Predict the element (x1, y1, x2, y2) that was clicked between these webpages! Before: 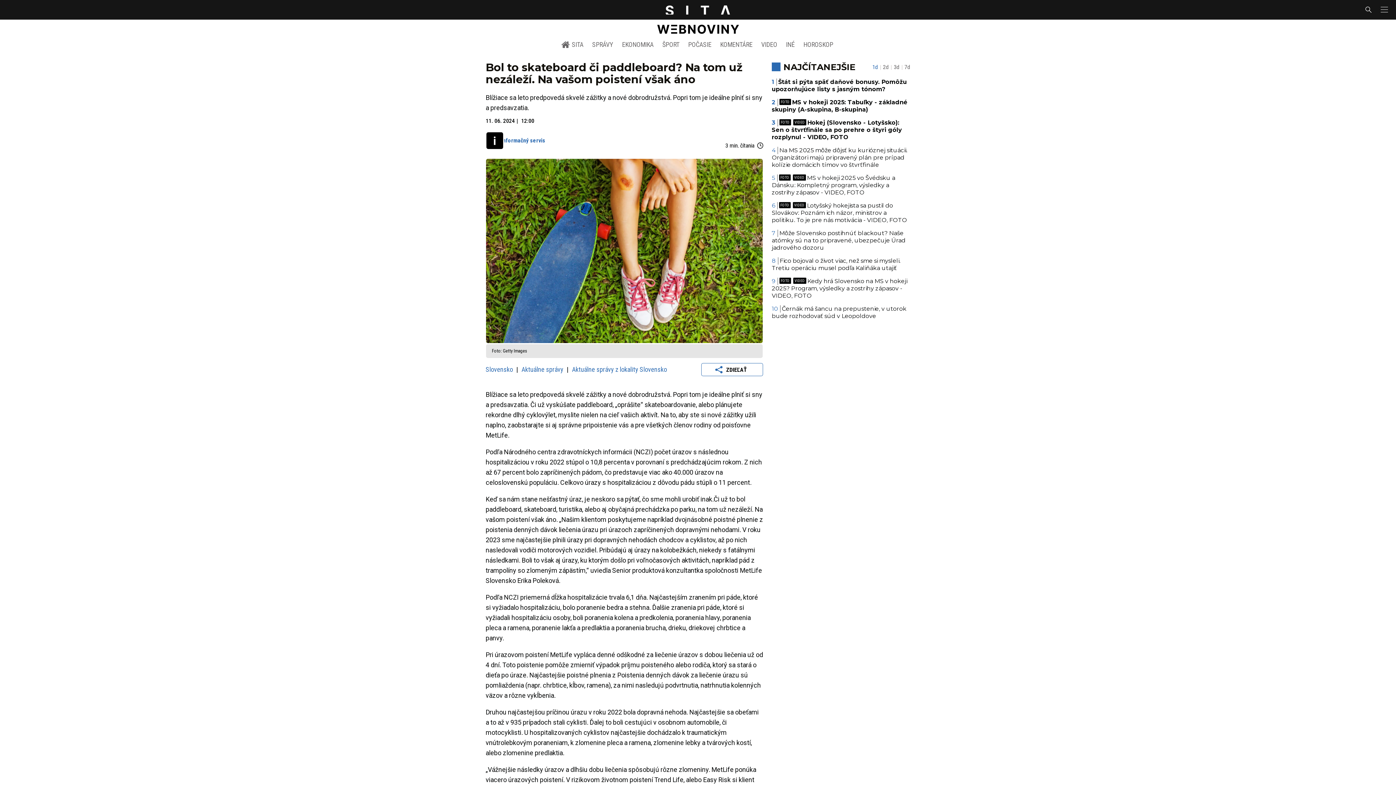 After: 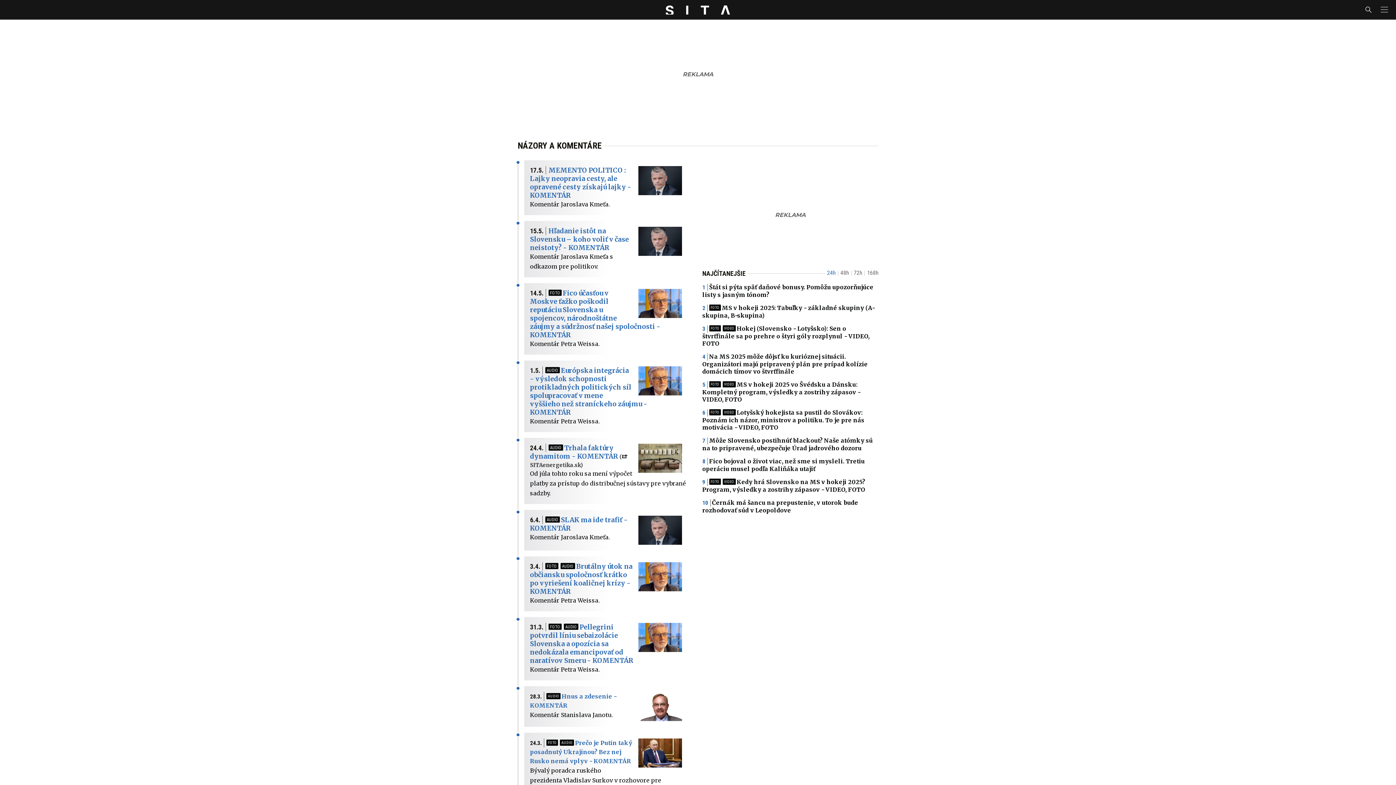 Action: bbox: (716, 36, 757, 52) label: KOMENTÁRE